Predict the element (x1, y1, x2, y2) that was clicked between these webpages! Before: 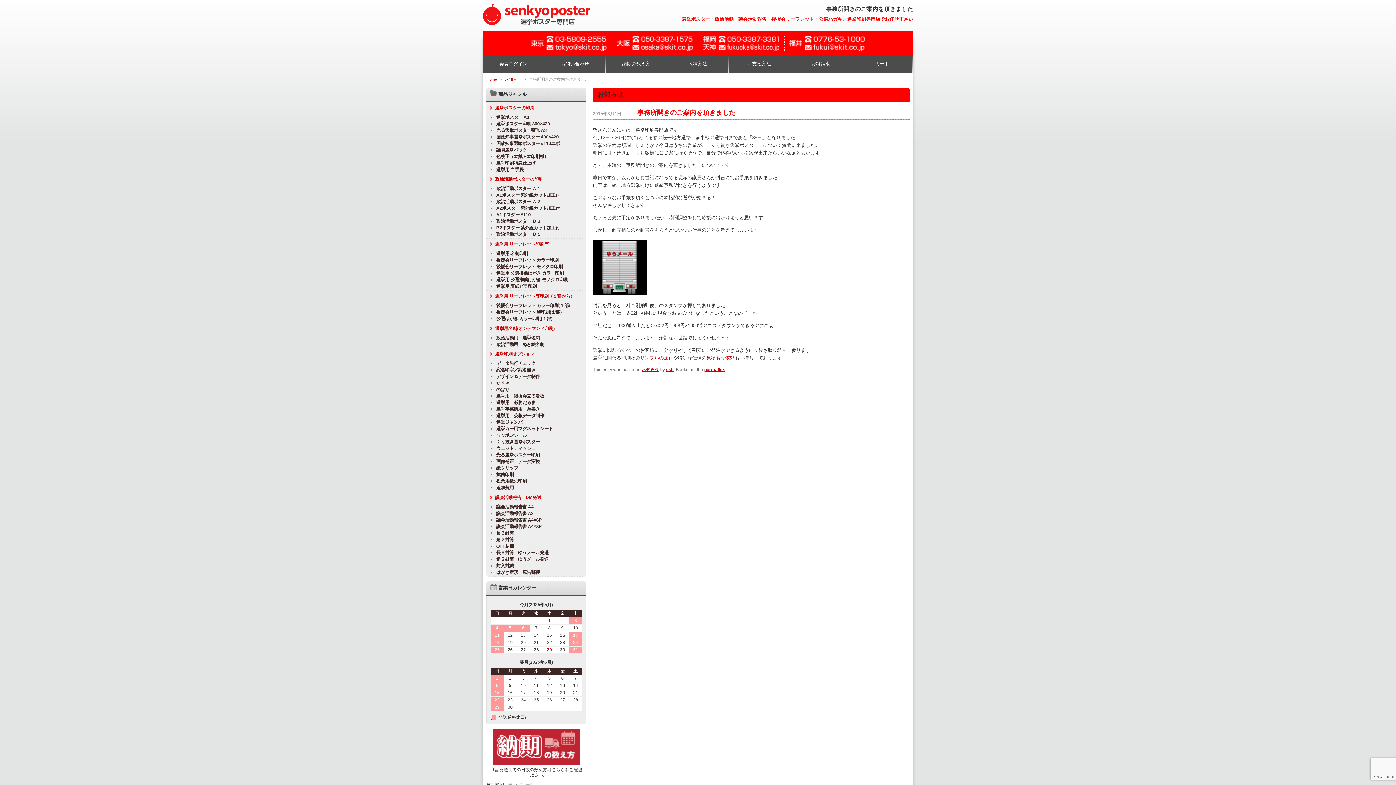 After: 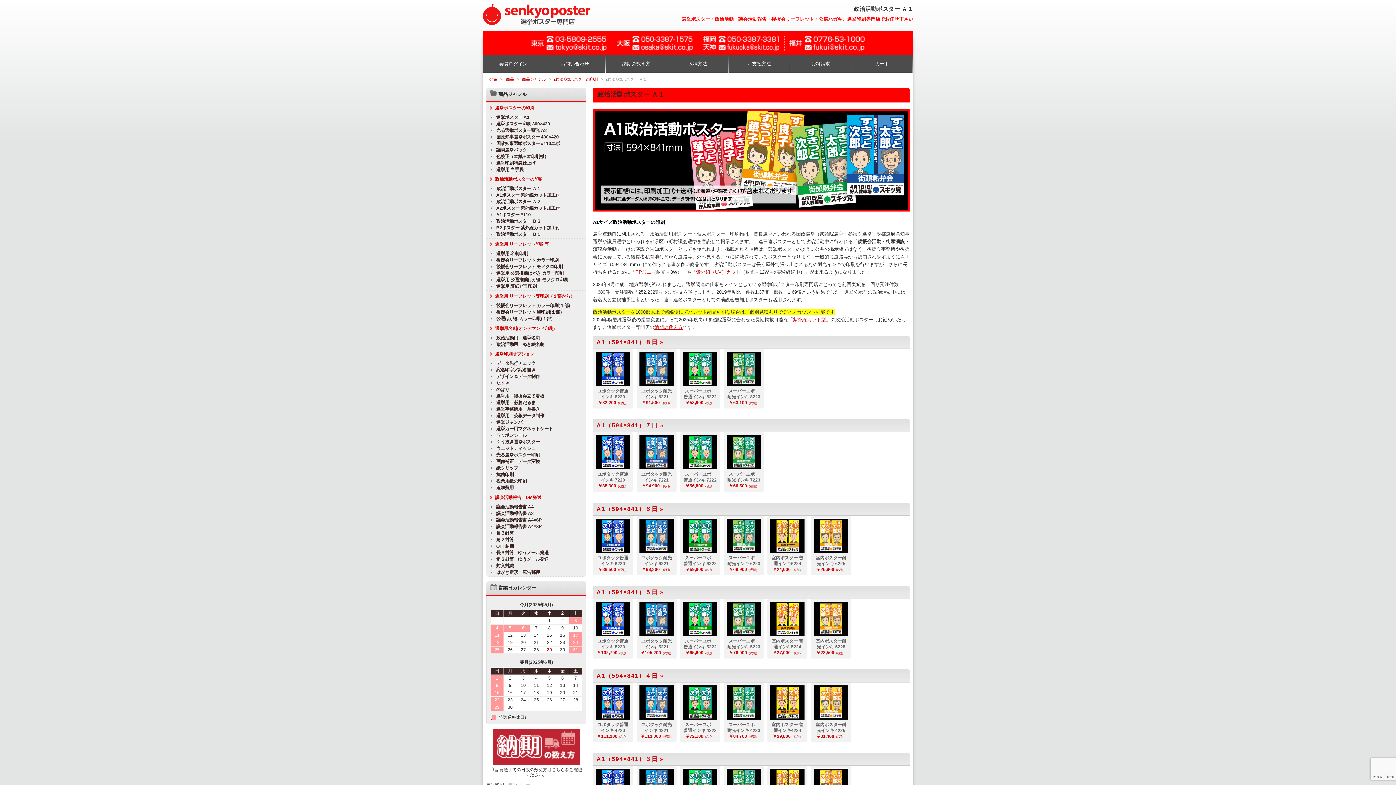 Action: label: 政治活動ポスター Ａ１ bbox: (496, 186, 584, 191)